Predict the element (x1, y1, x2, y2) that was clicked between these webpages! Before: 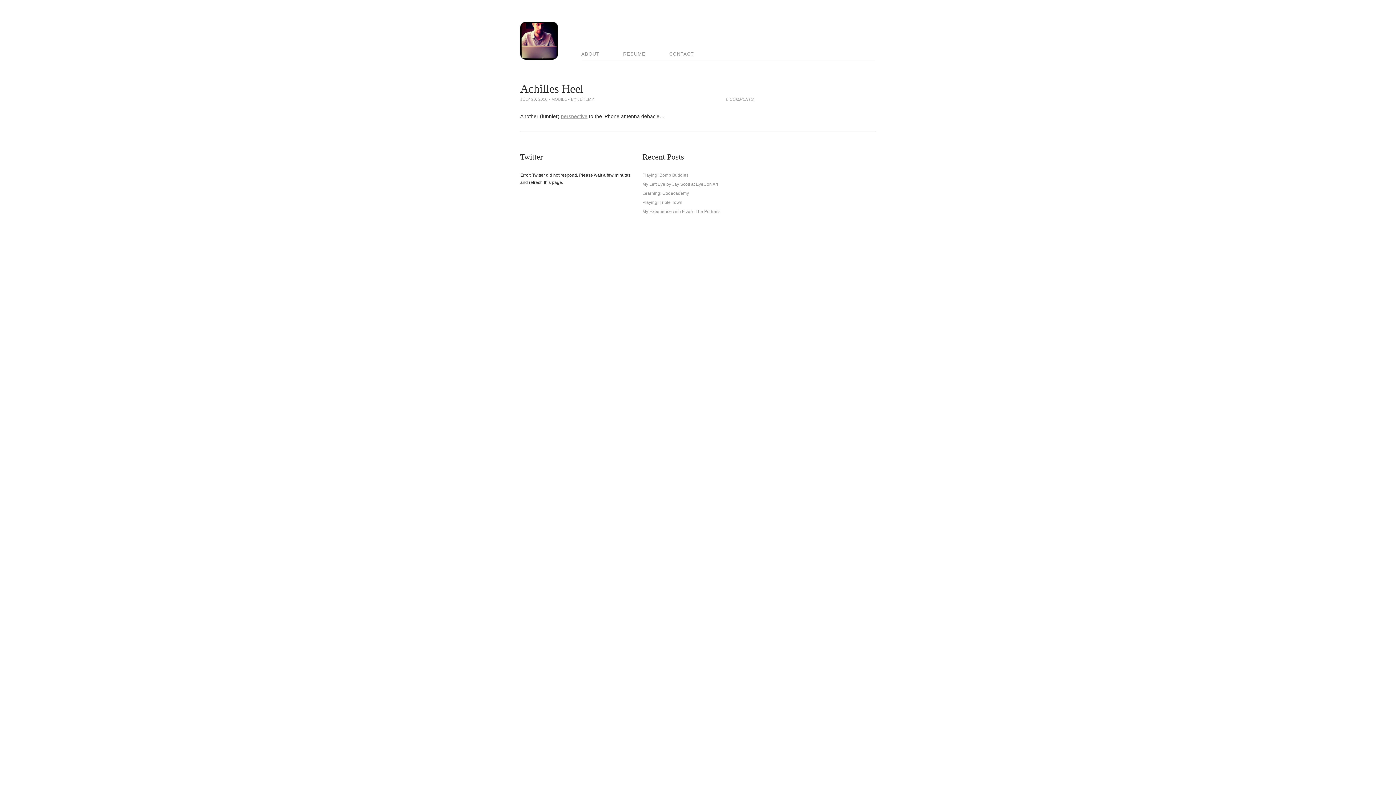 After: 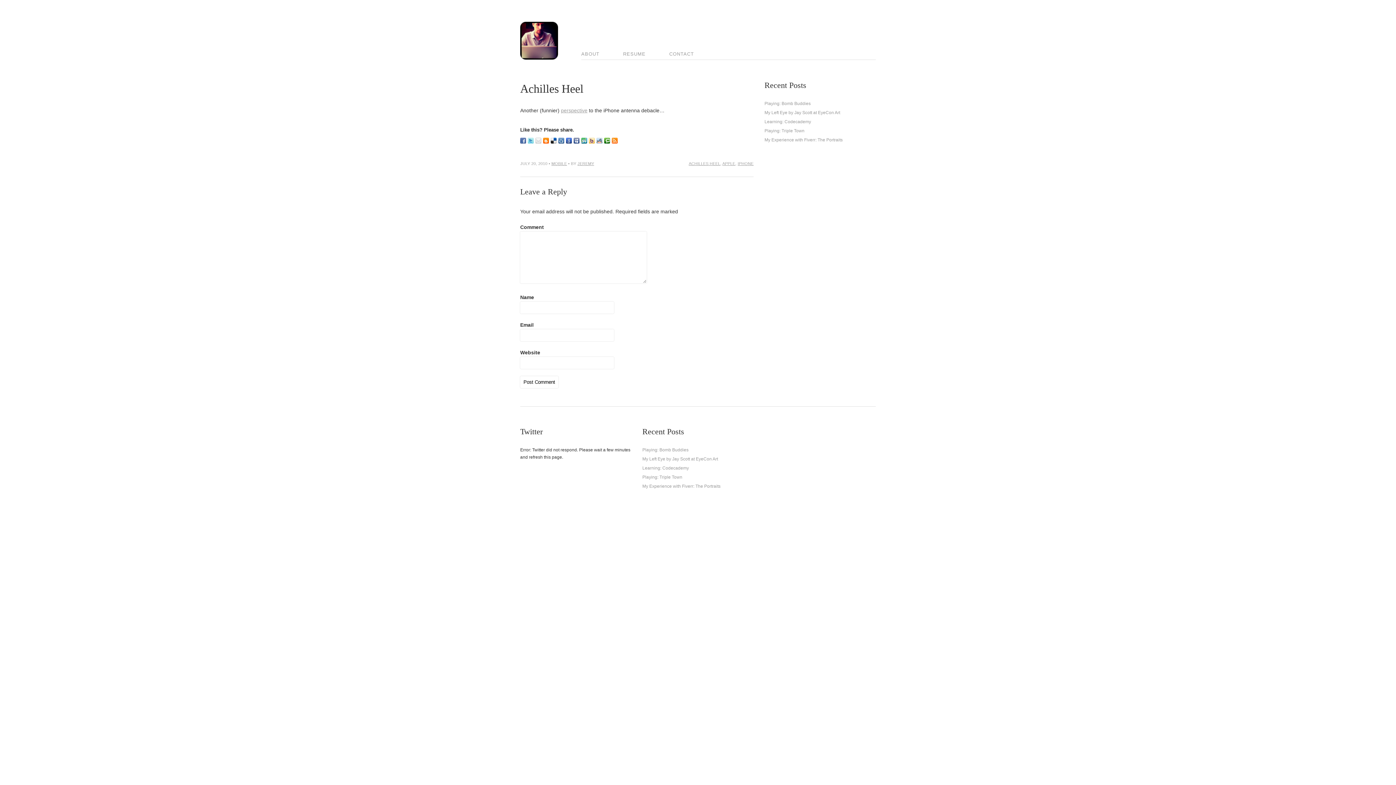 Action: label: Achilles Heel bbox: (520, 82, 583, 95)